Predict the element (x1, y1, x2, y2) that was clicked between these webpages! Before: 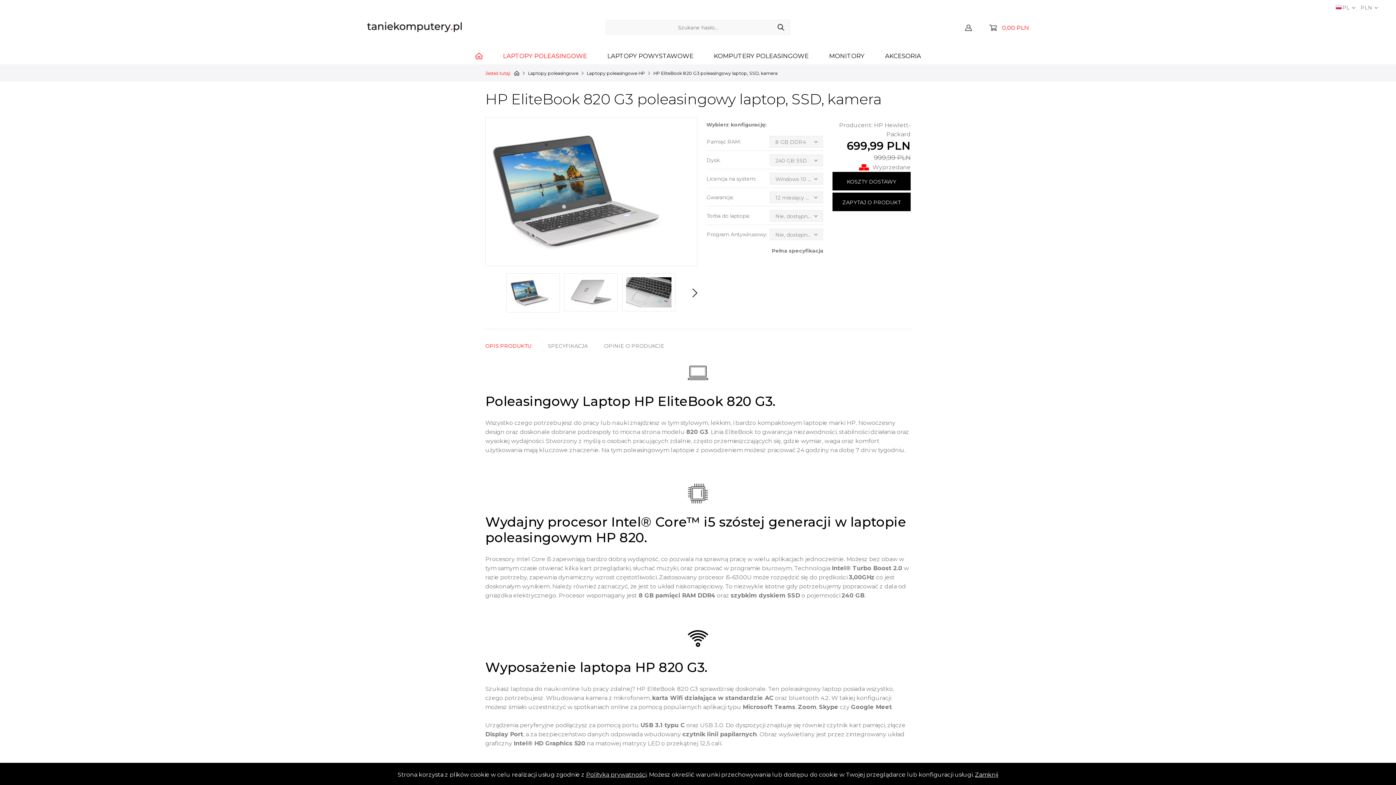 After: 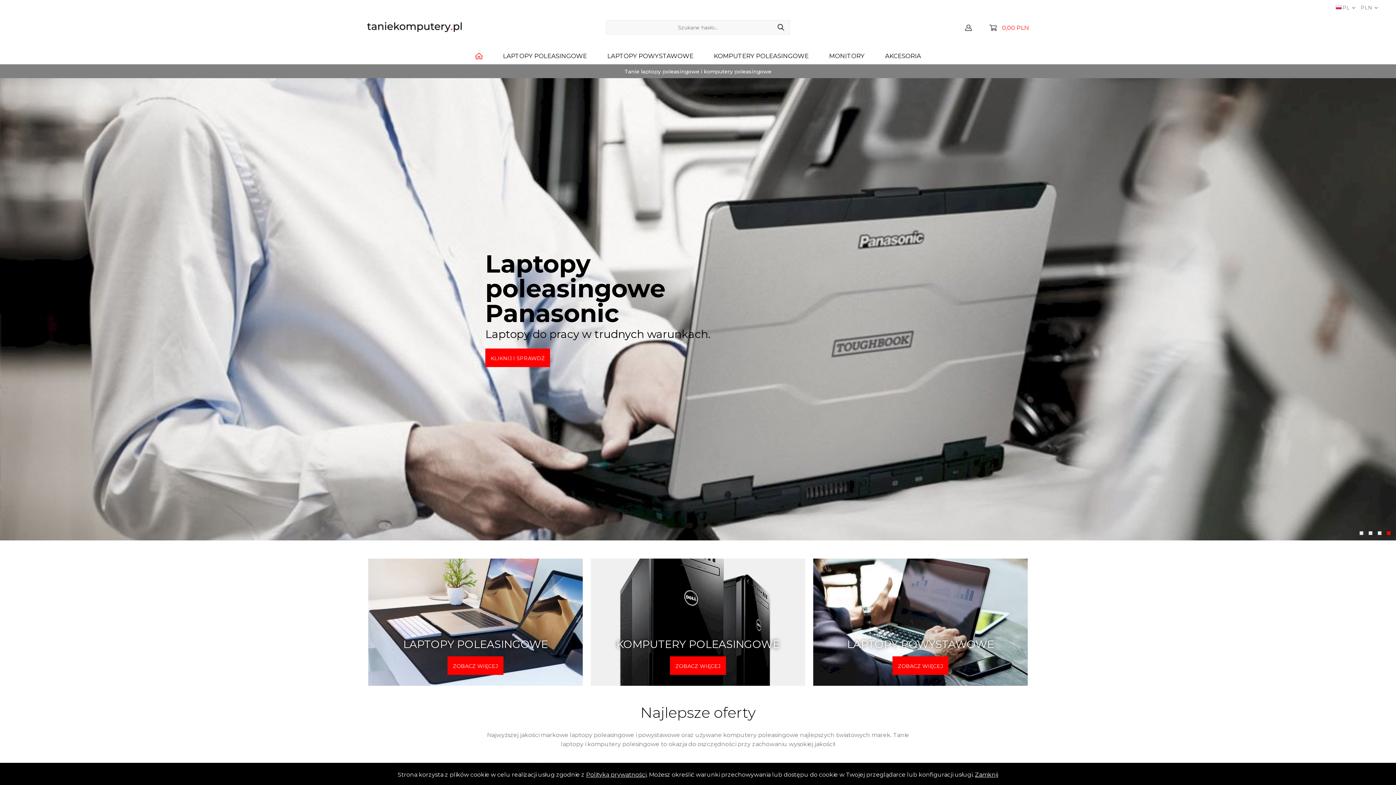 Action: bbox: (514, 70, 519, 75)